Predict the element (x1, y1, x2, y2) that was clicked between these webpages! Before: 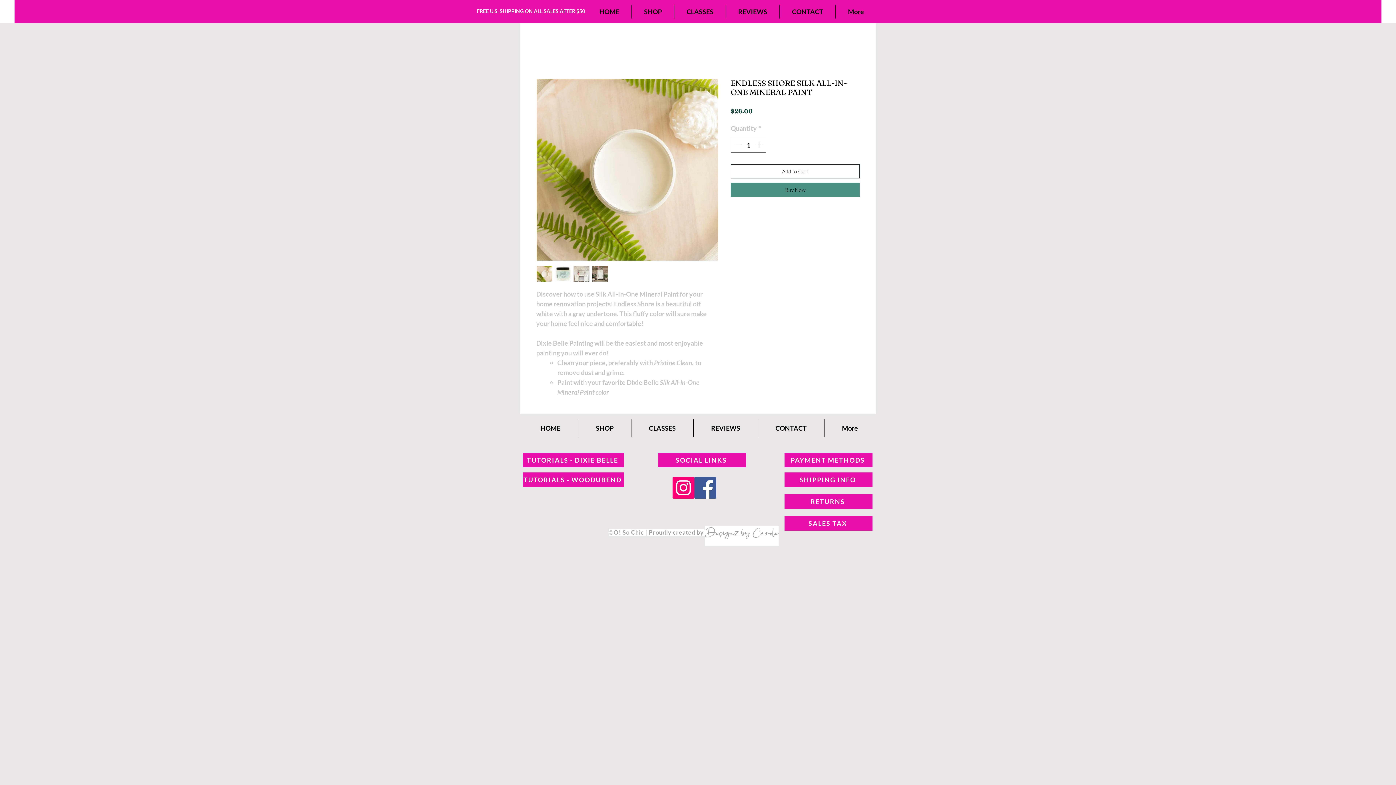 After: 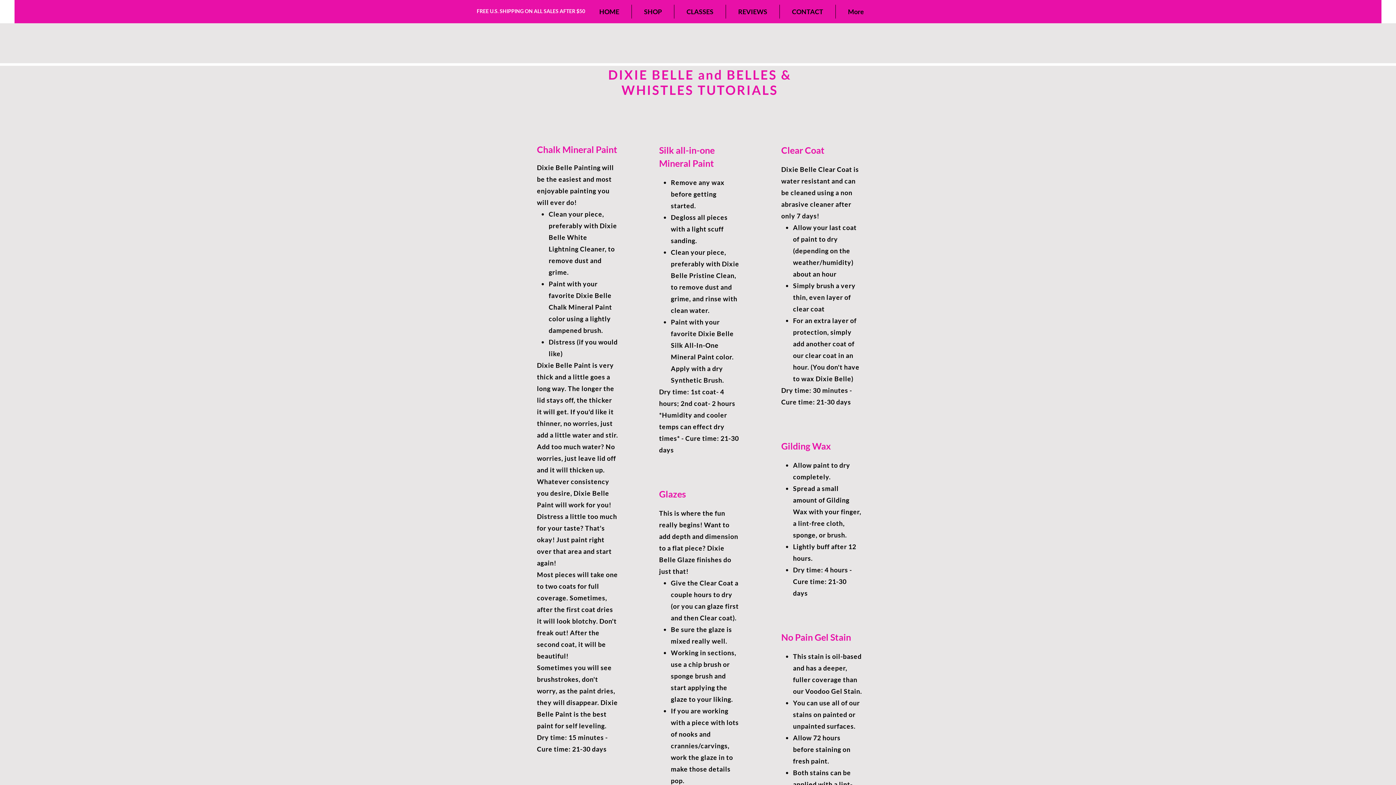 Action: label: SOCIAL LINKS bbox: (658, 453, 746, 467)